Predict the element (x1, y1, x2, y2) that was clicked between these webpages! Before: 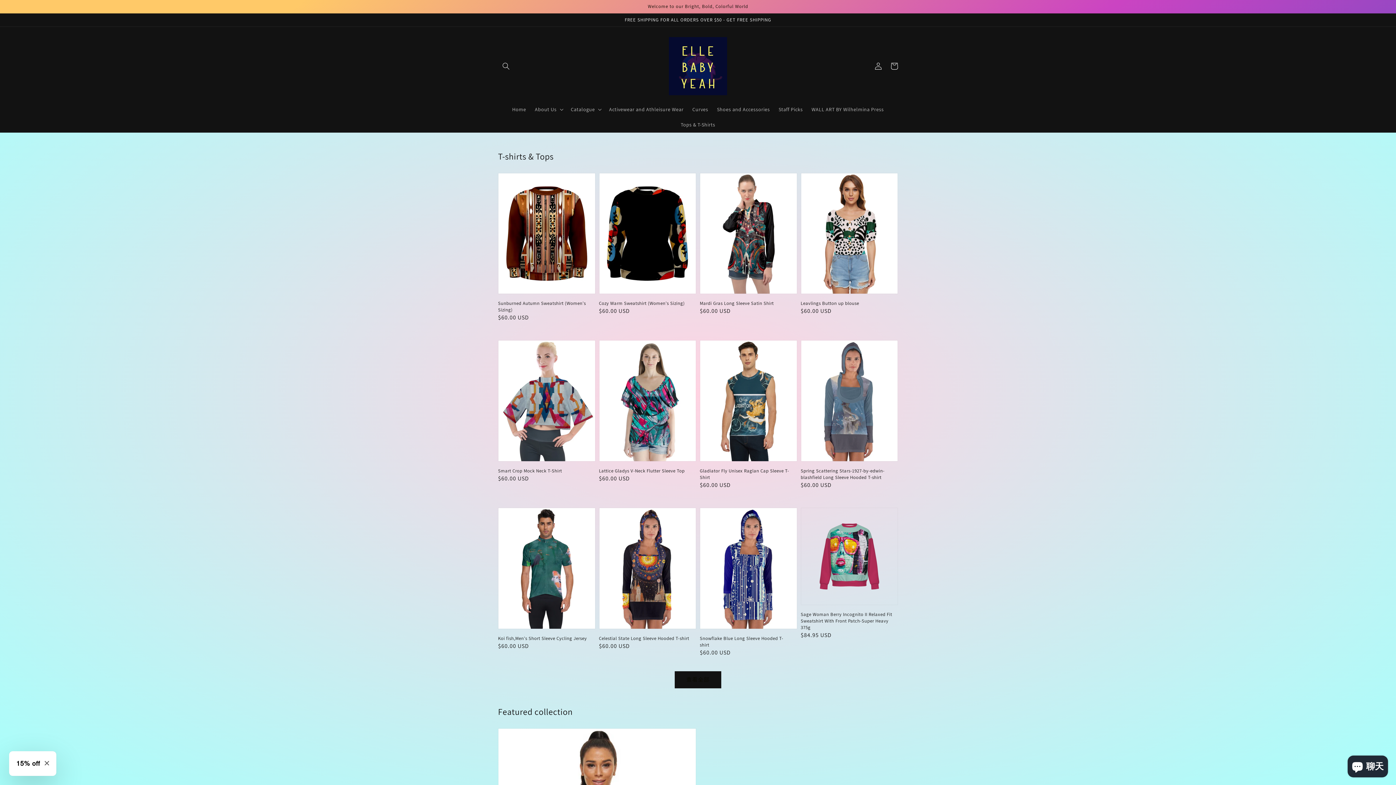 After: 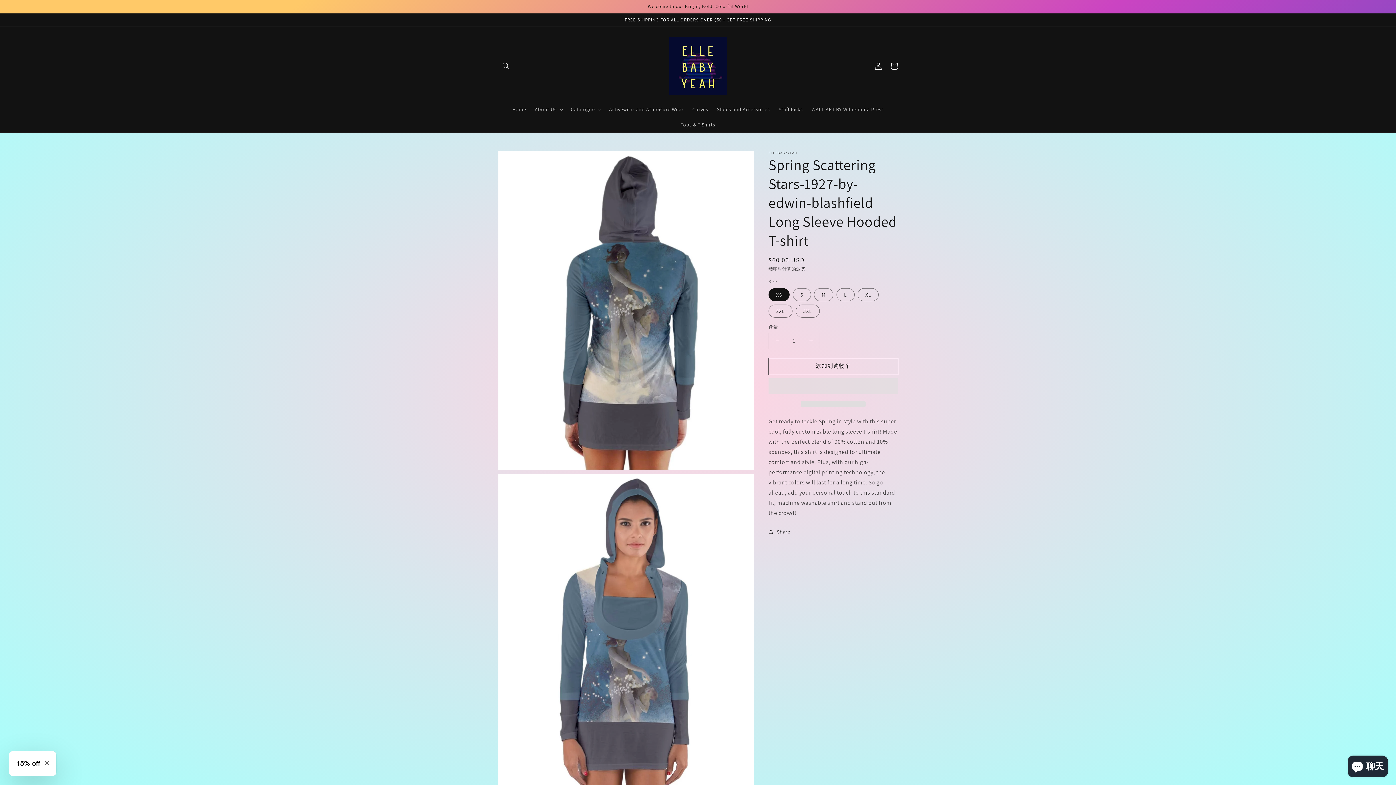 Action: bbox: (800, 468, 893, 481) label: Spring Scattering Stars-1927-by-edwin-blashfield Long Sleeve Hooded T-shirt